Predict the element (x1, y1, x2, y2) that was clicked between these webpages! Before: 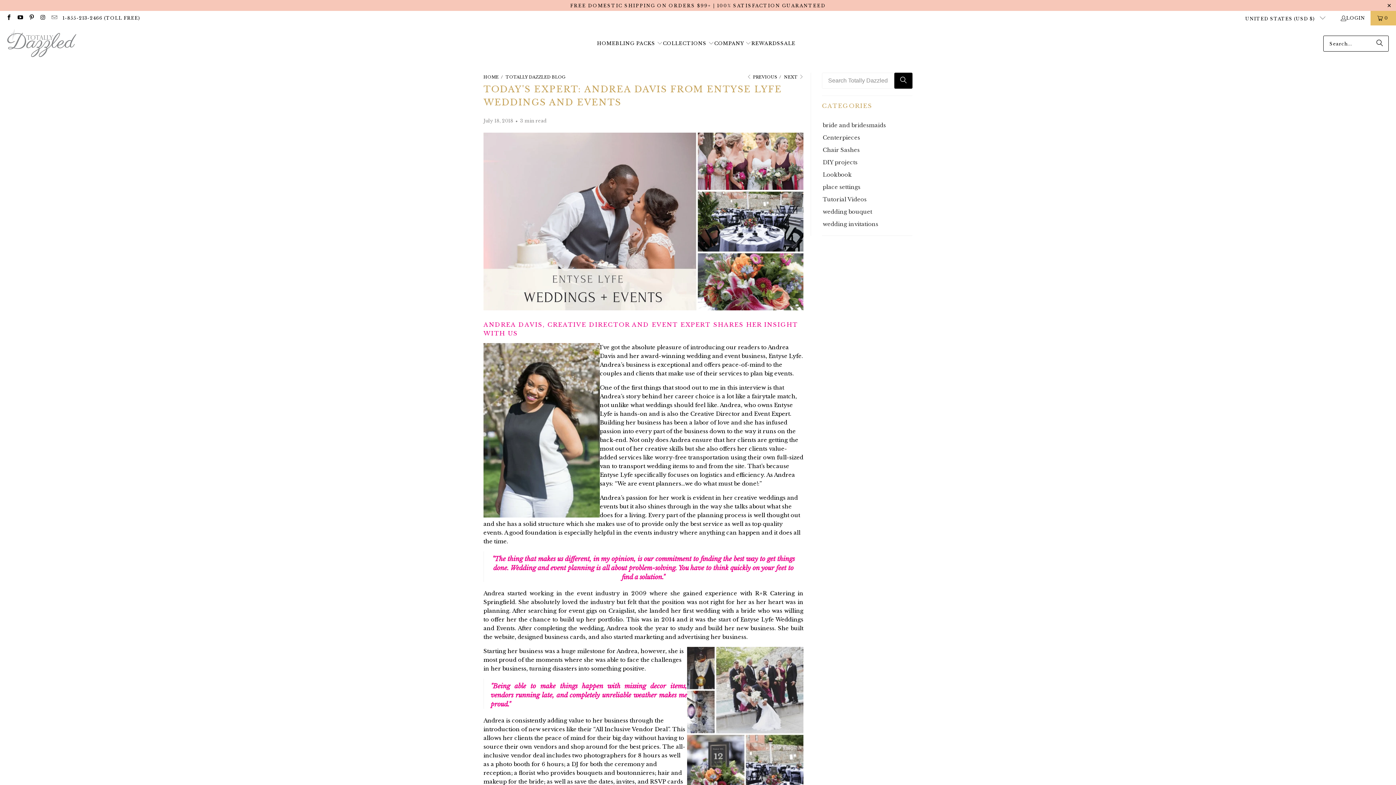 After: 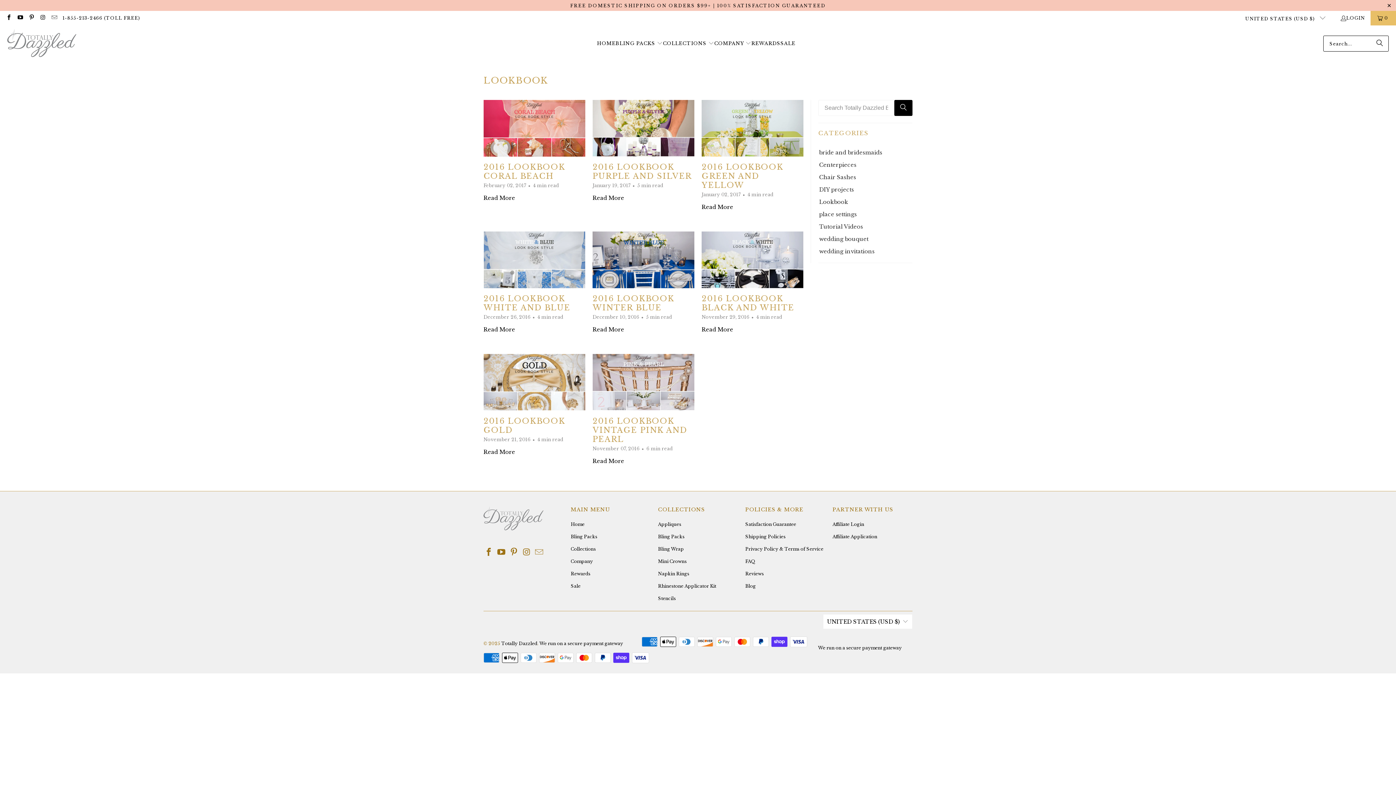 Action: label: Lookbook bbox: (822, 171, 852, 178)